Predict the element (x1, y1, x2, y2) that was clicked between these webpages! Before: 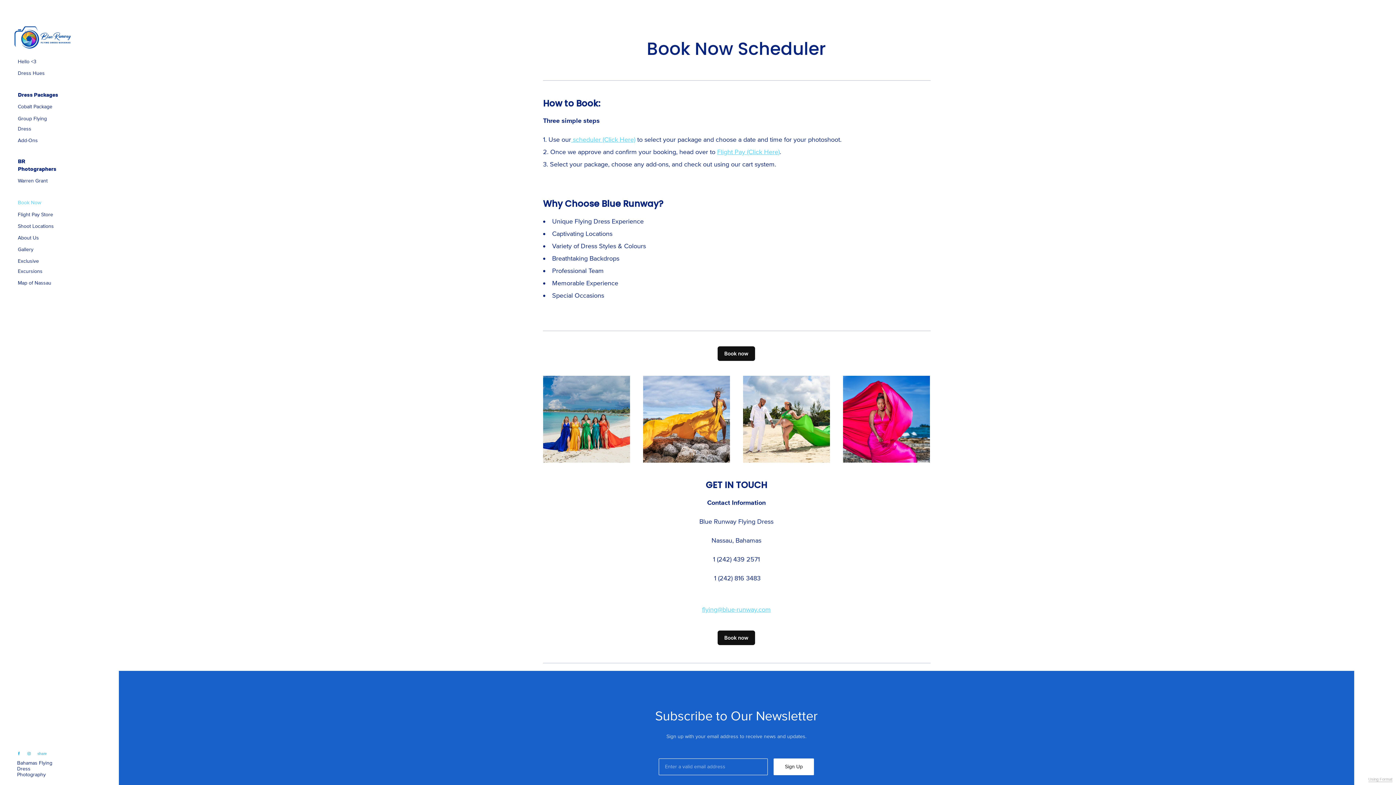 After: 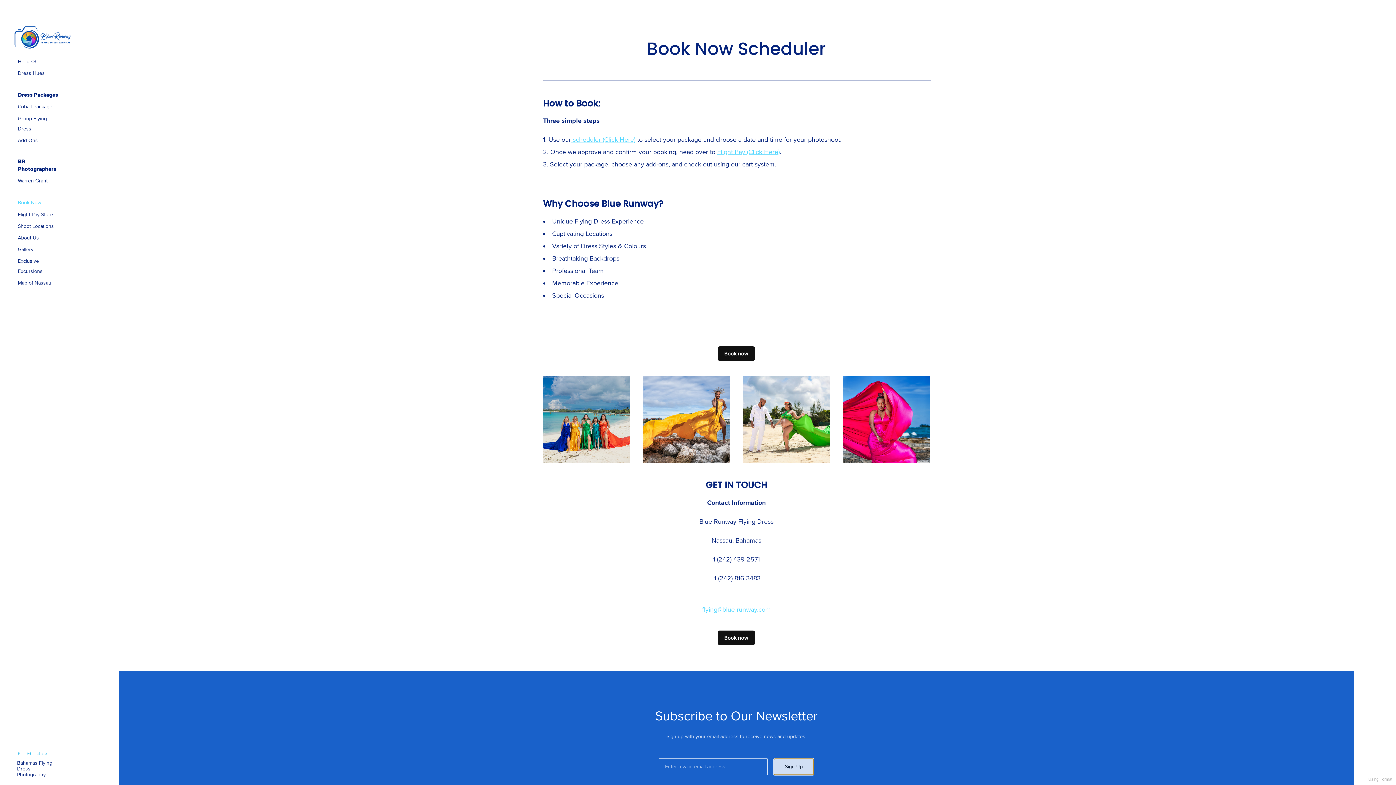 Action: label: Sign Up bbox: (773, 758, 814, 775)